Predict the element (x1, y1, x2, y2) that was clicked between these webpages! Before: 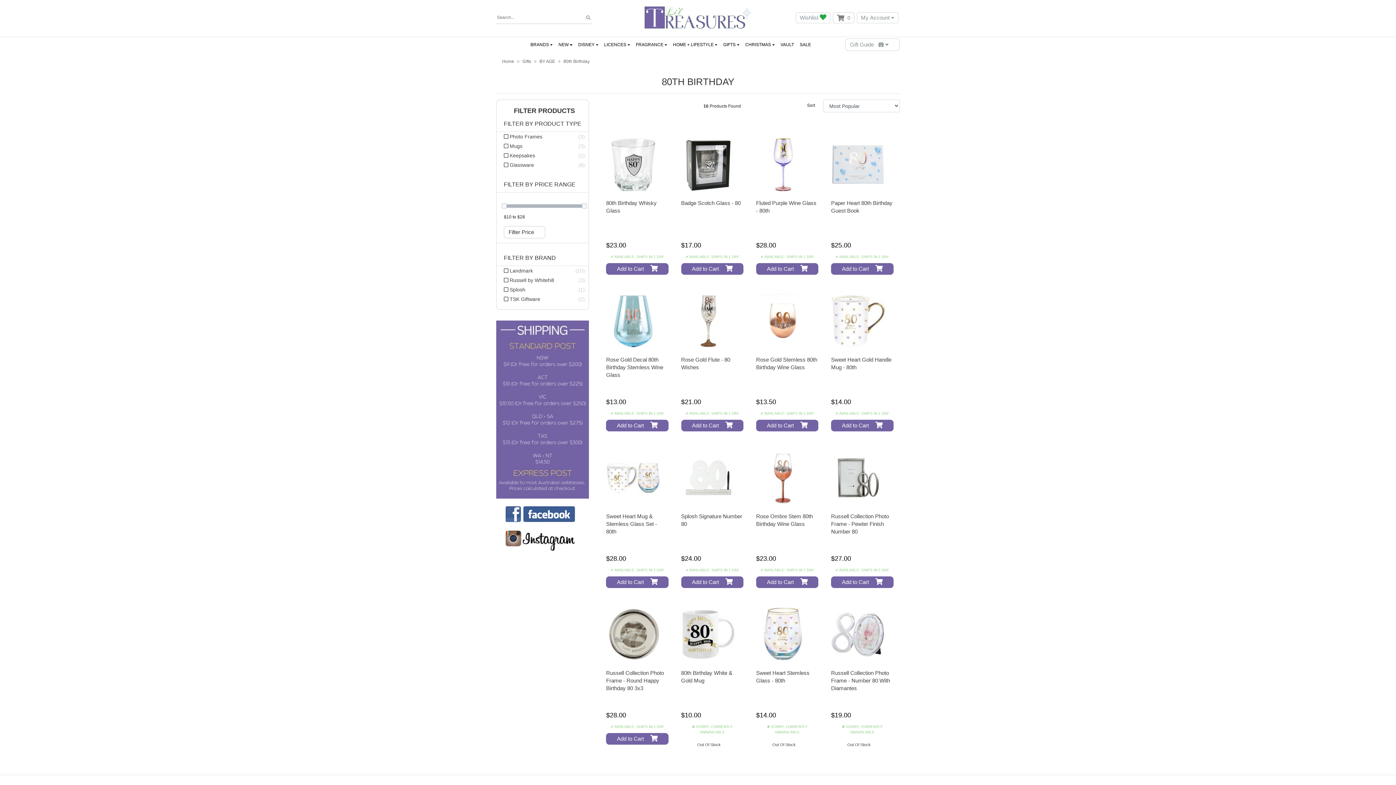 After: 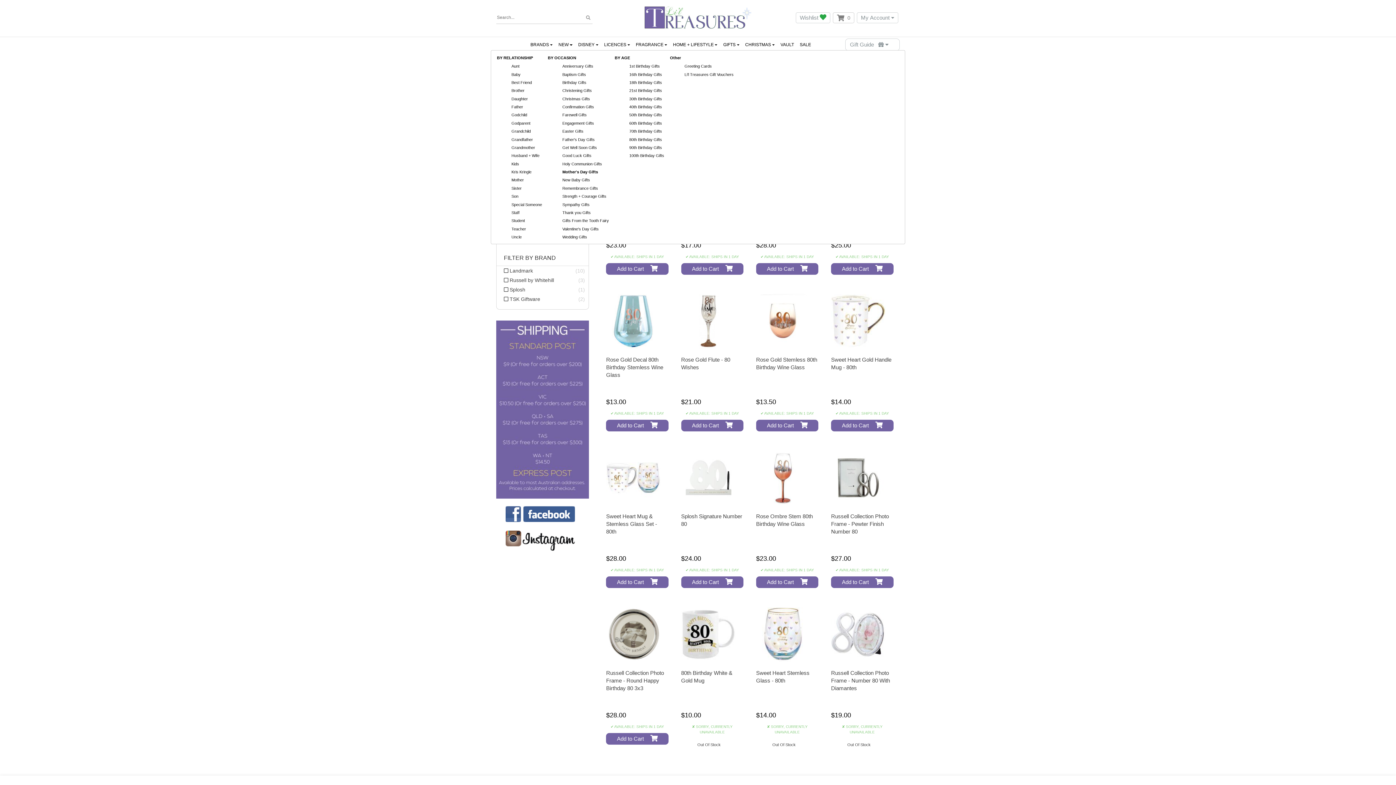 Action: bbox: (720, 40, 742, 49) label: GIFTS